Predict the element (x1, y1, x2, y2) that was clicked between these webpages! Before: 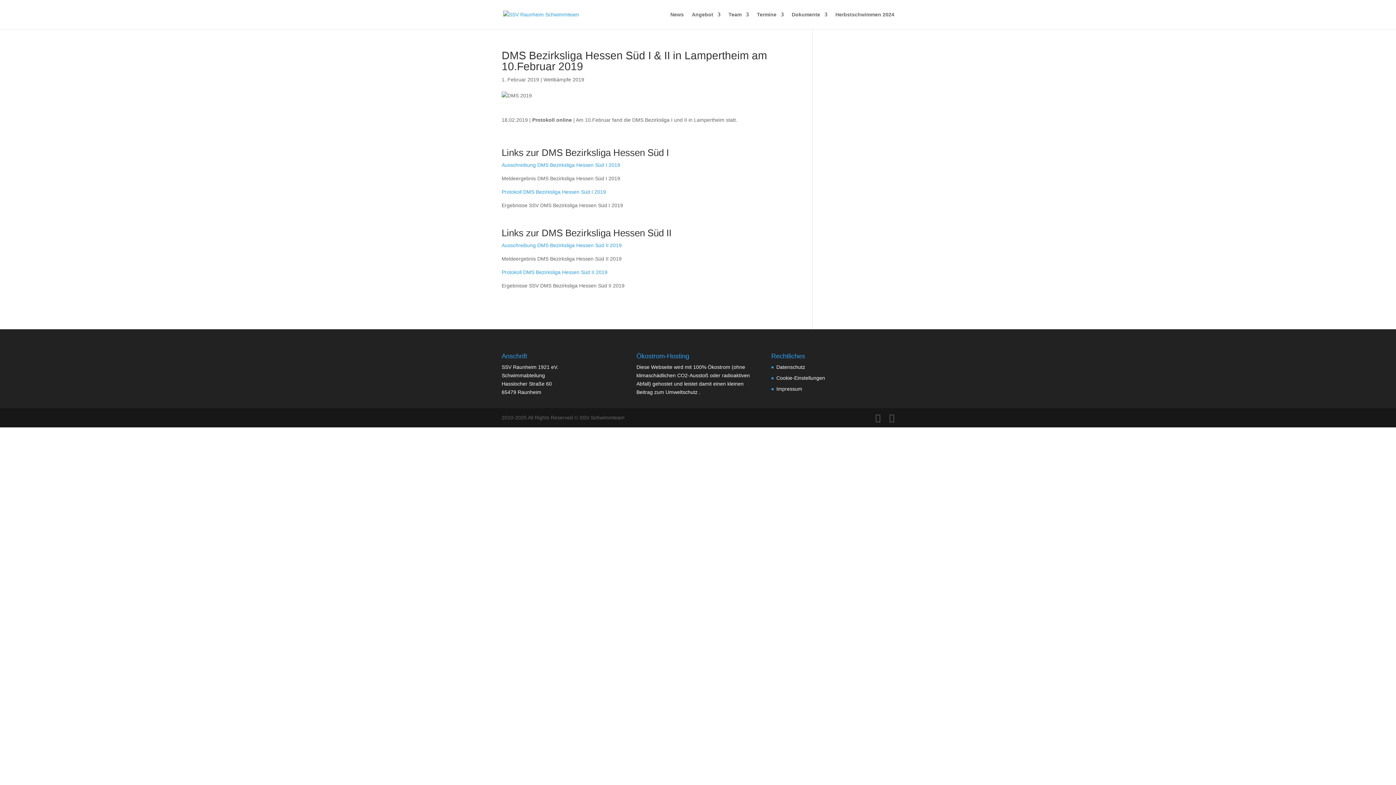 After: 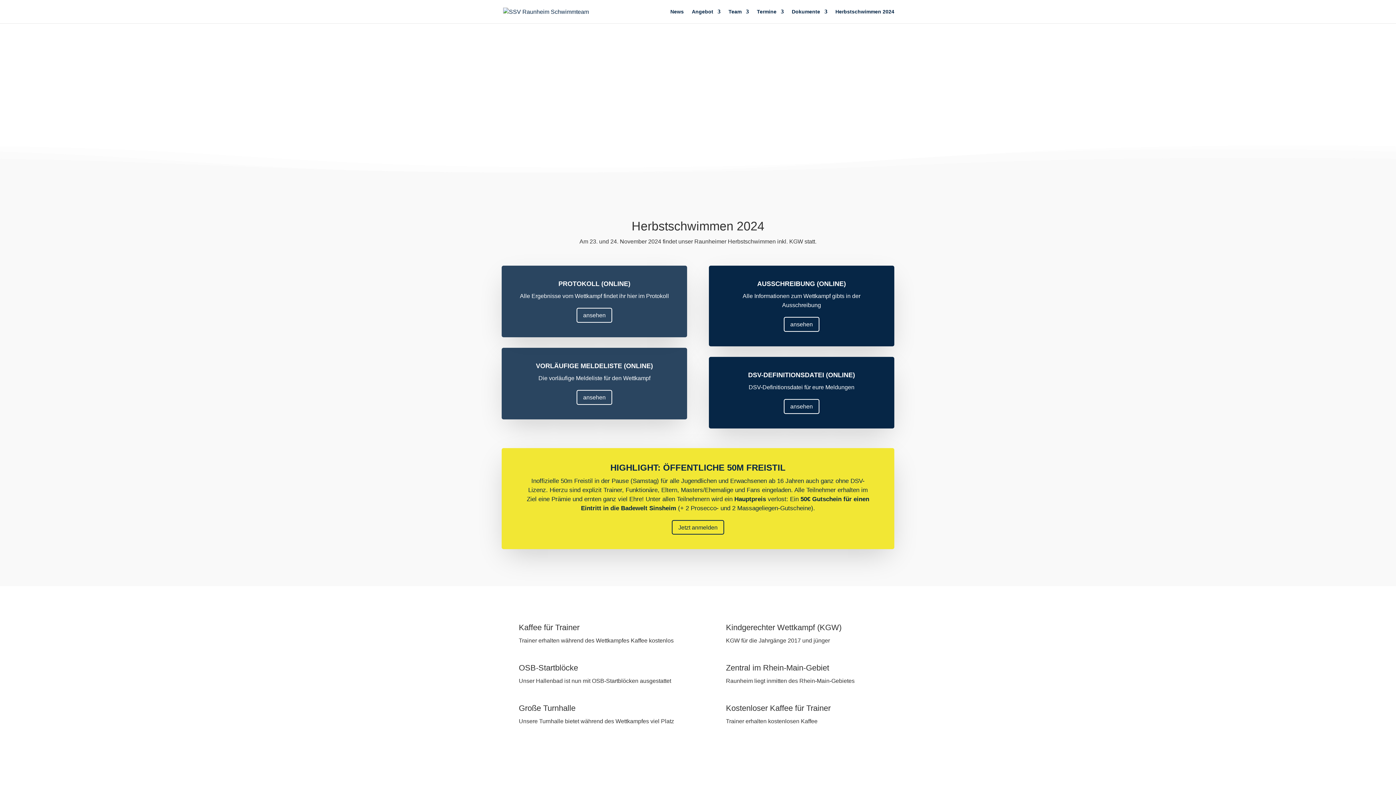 Action: bbox: (835, 12, 894, 29) label: Herbstschwimmen 2024